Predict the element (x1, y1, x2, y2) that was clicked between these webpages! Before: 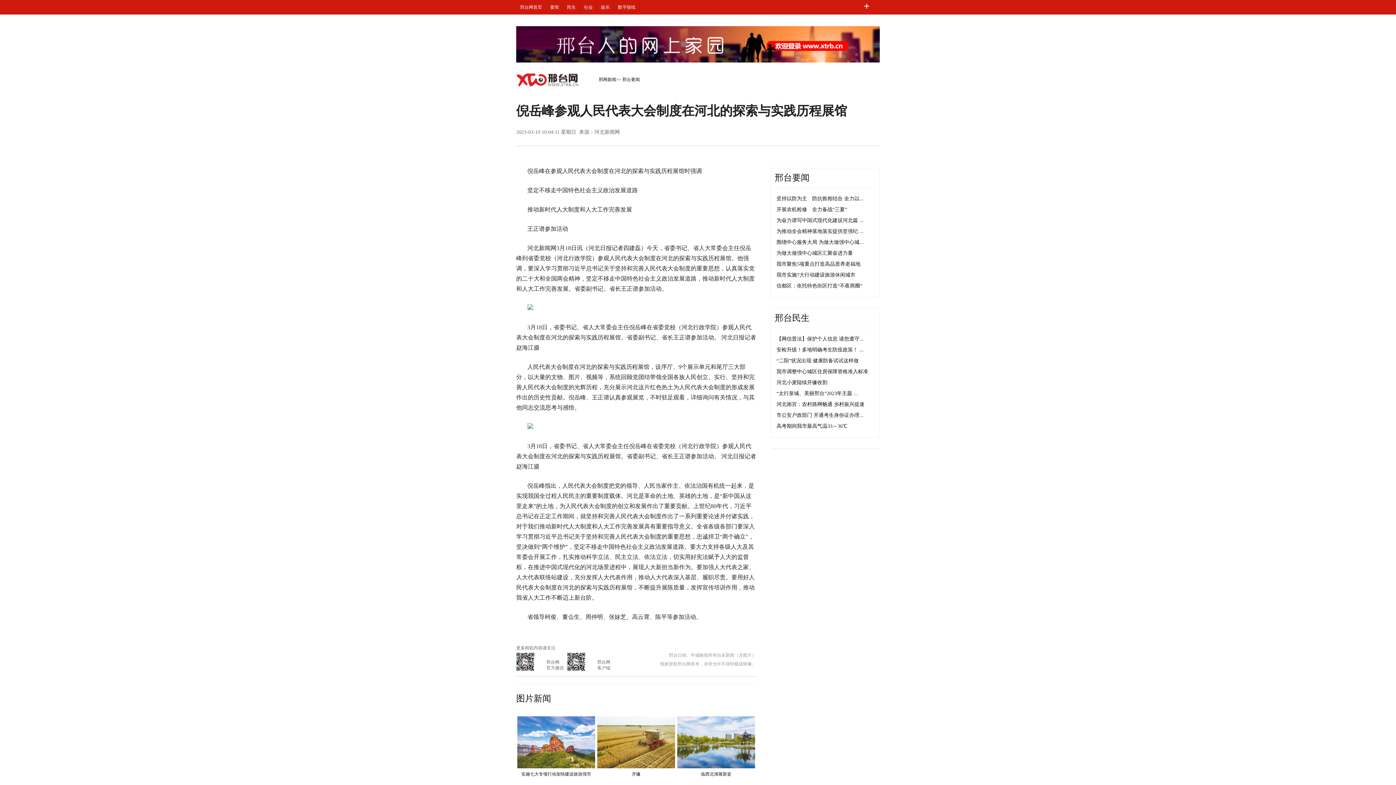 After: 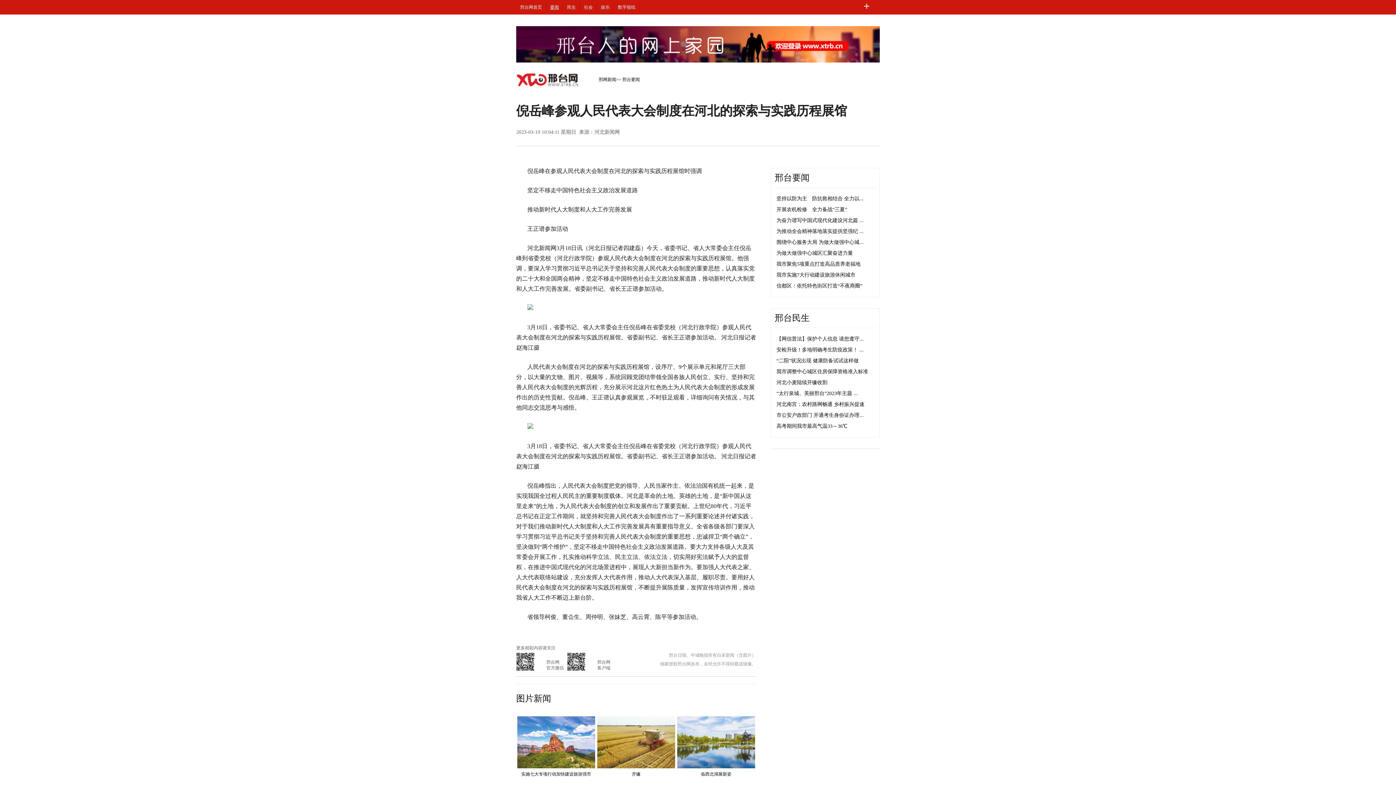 Action: bbox: (550, 4, 559, 9) label: 要闻